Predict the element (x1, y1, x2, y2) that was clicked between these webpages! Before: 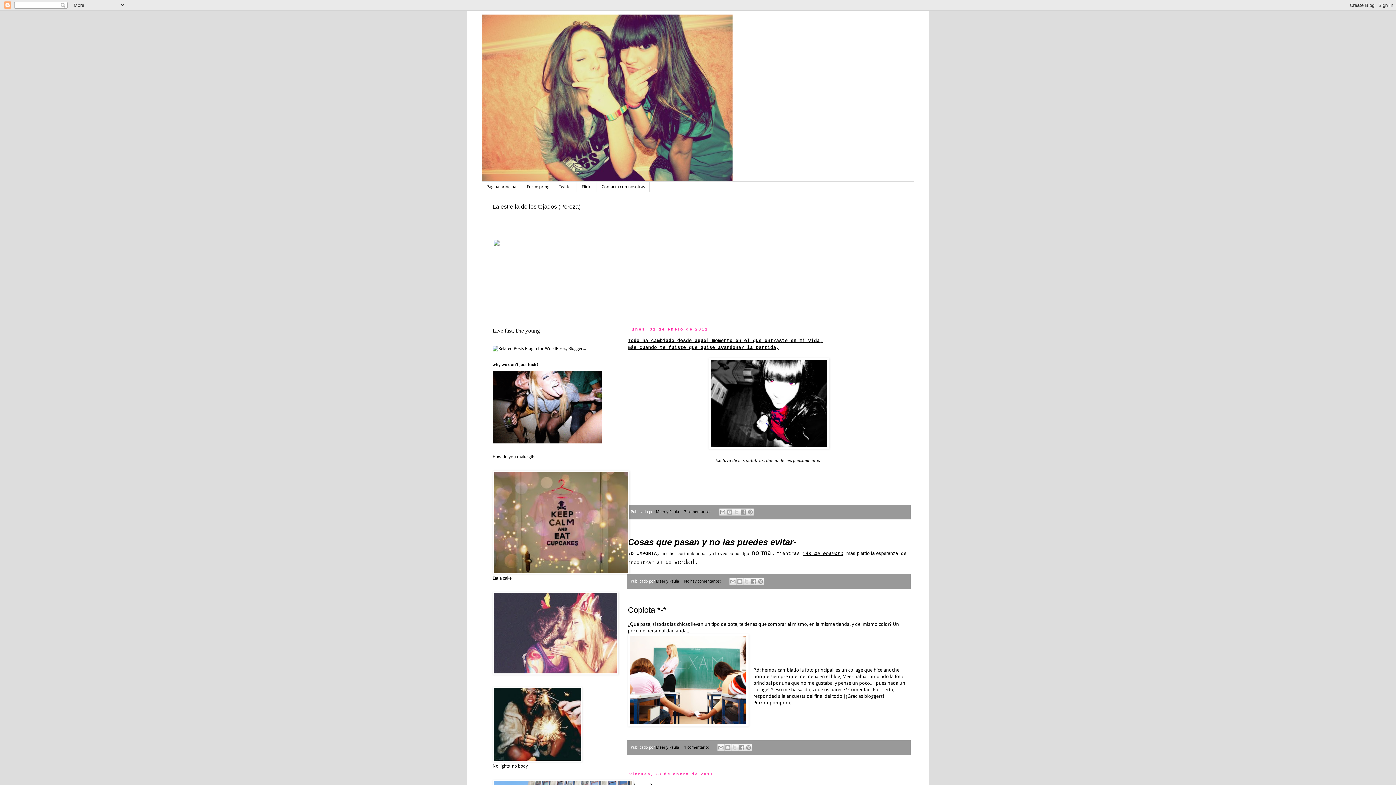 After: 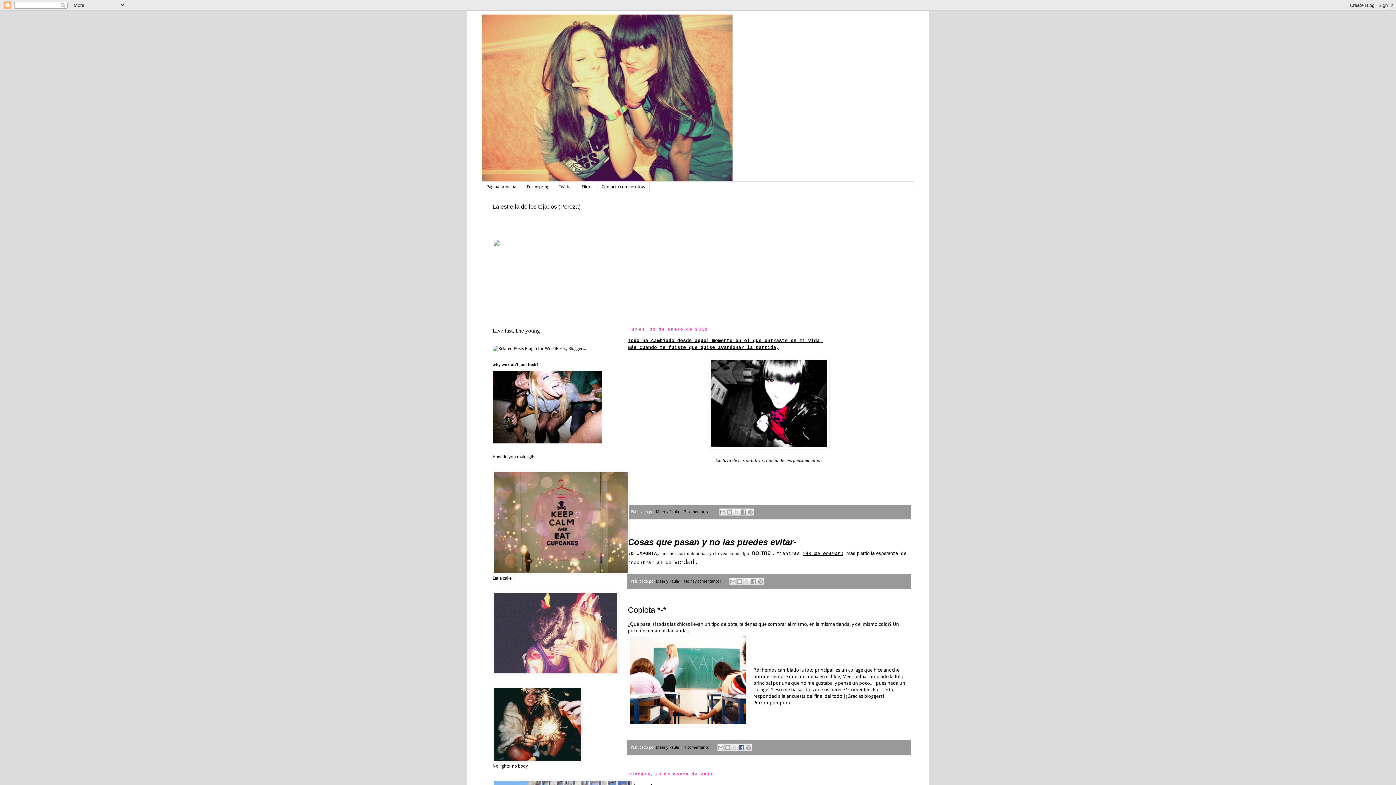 Action: label: Compartir con Facebook bbox: (738, 744, 745, 751)